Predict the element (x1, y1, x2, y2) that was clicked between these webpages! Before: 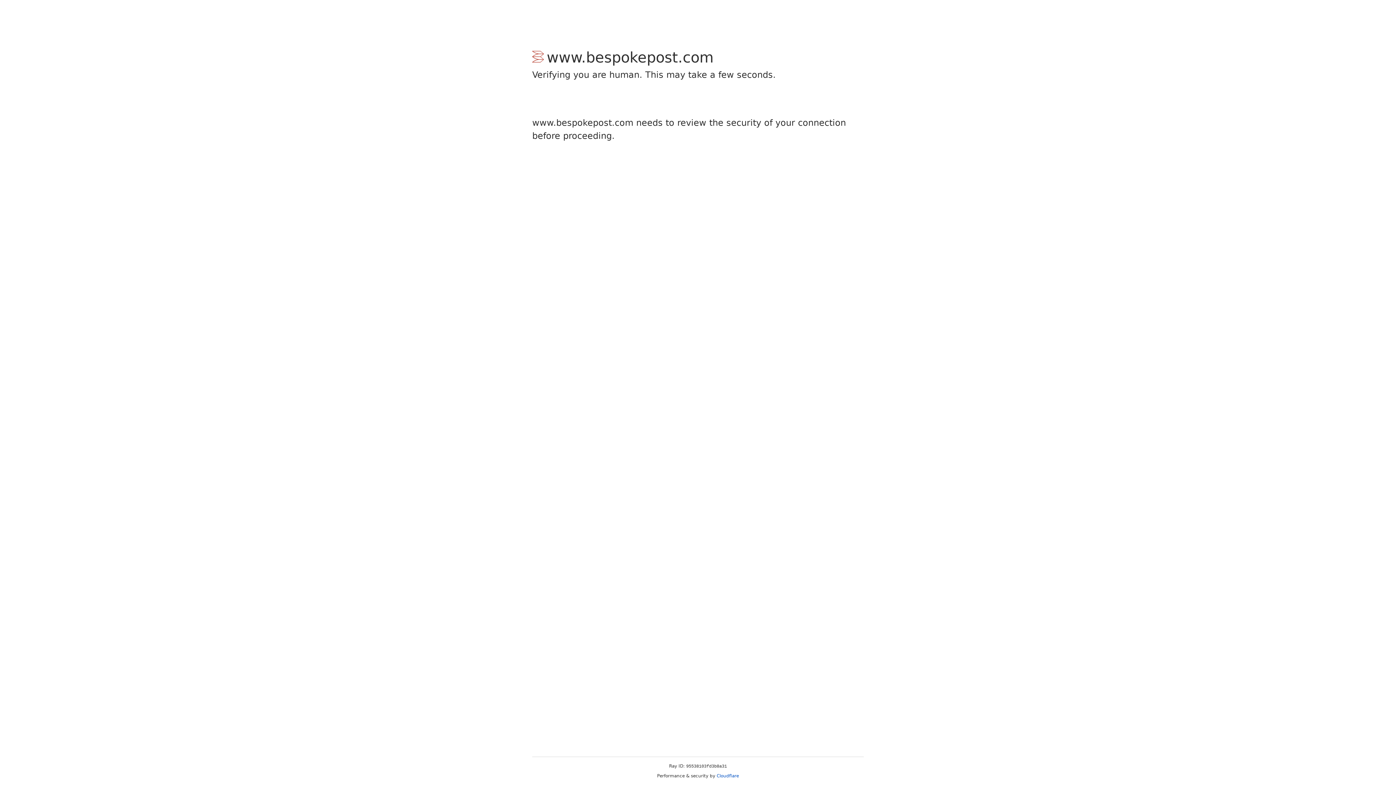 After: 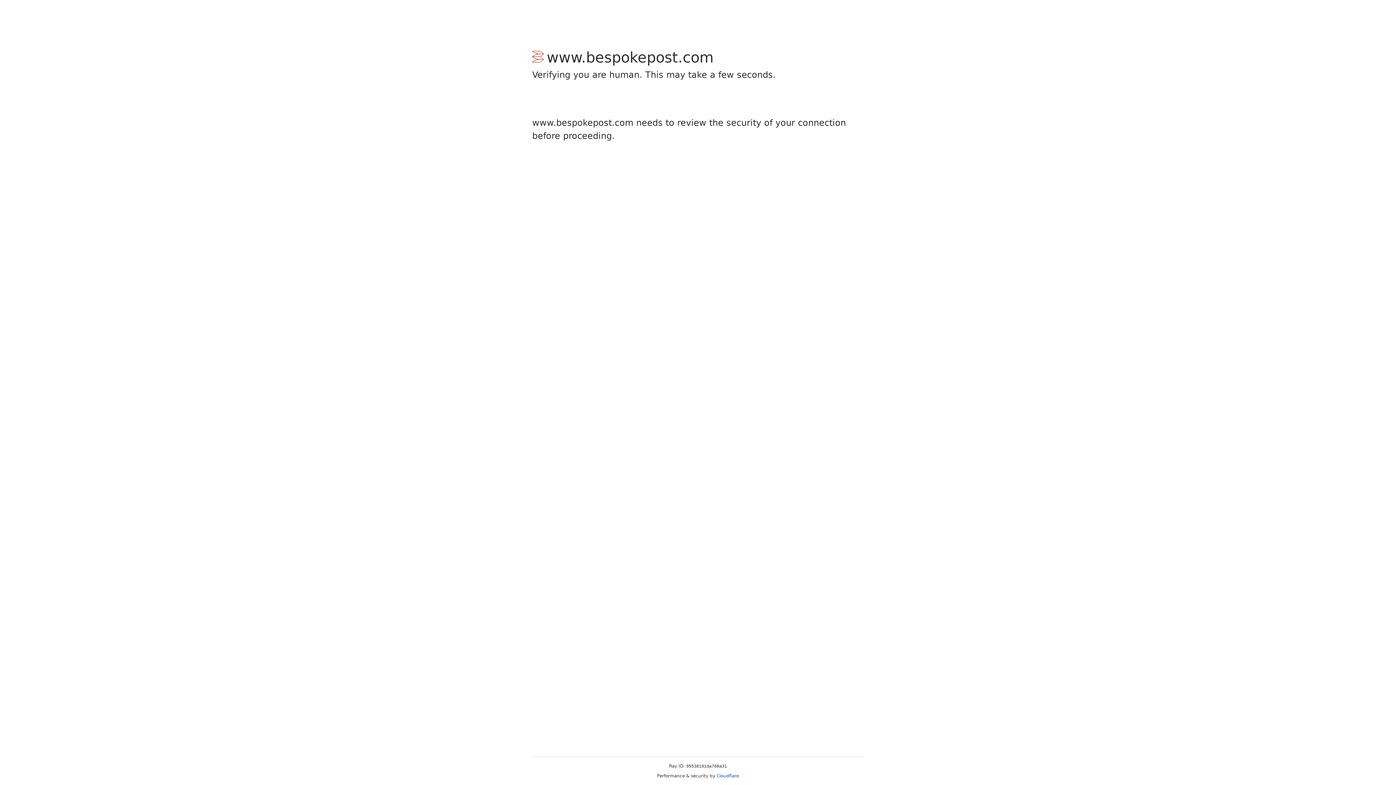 Action: label: Cloudflare bbox: (716, 773, 739, 778)